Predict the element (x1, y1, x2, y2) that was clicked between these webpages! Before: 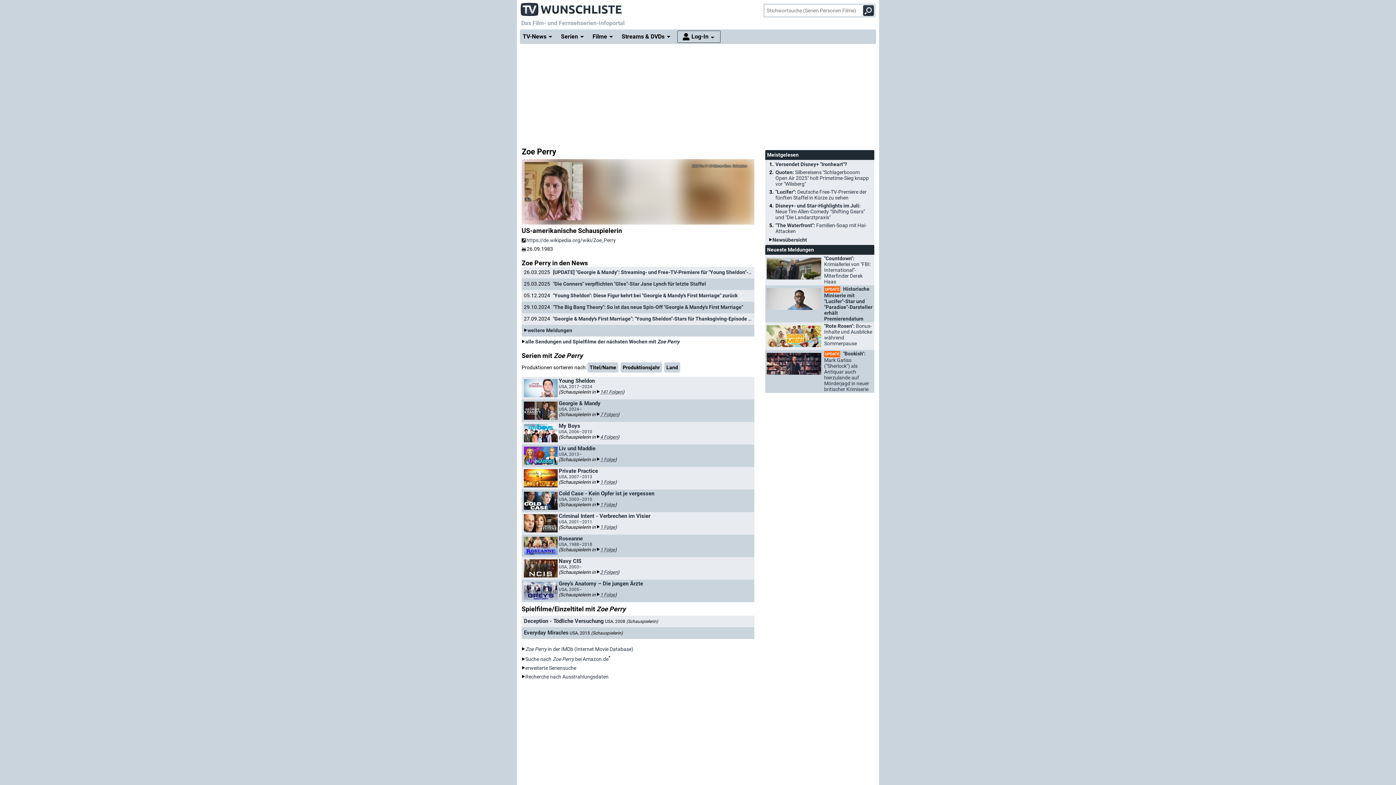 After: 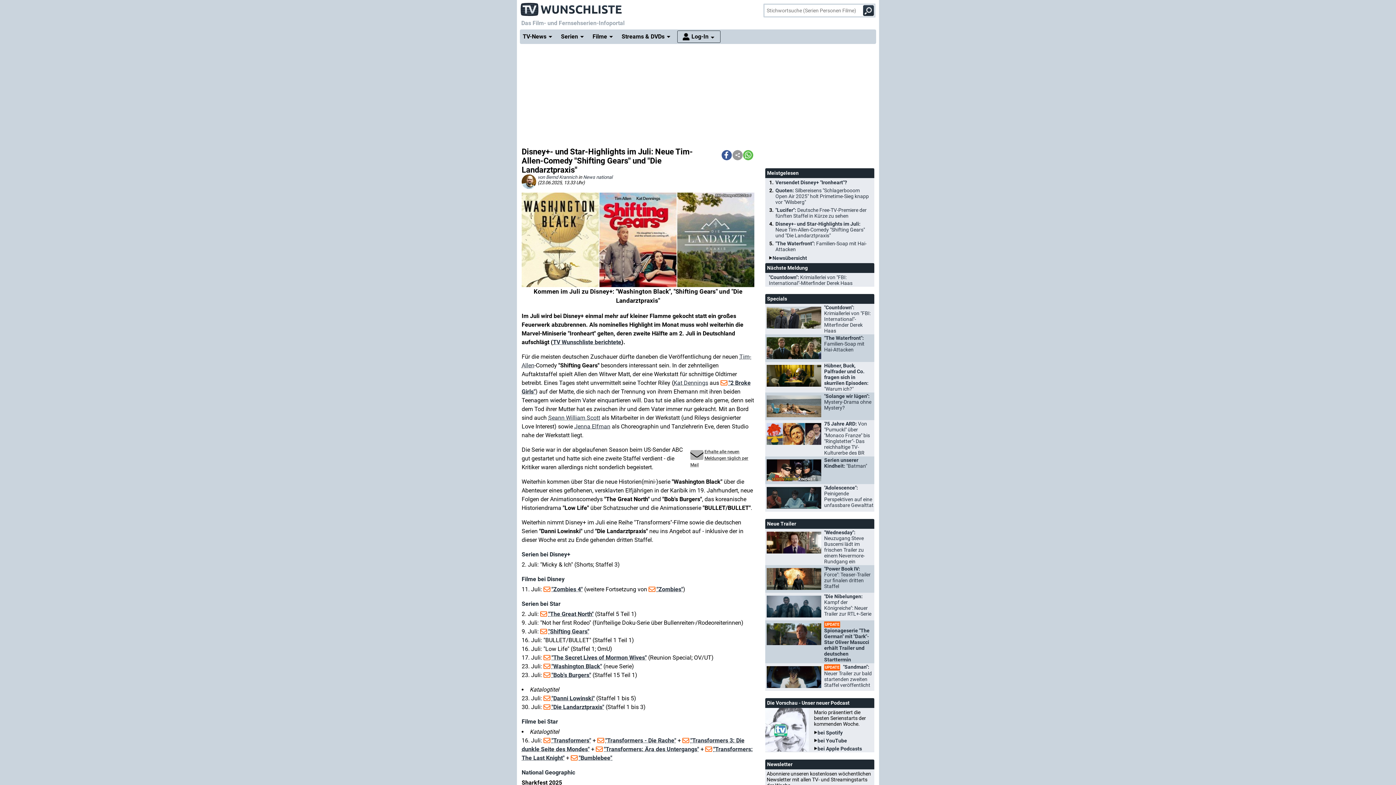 Action: bbox: (775, 202, 870, 220) label: Disney+- und Star-Highlights im Juli: Neue Tim-Allen-Comedy "Shifting Gears" und "Die Landarztpraxis"